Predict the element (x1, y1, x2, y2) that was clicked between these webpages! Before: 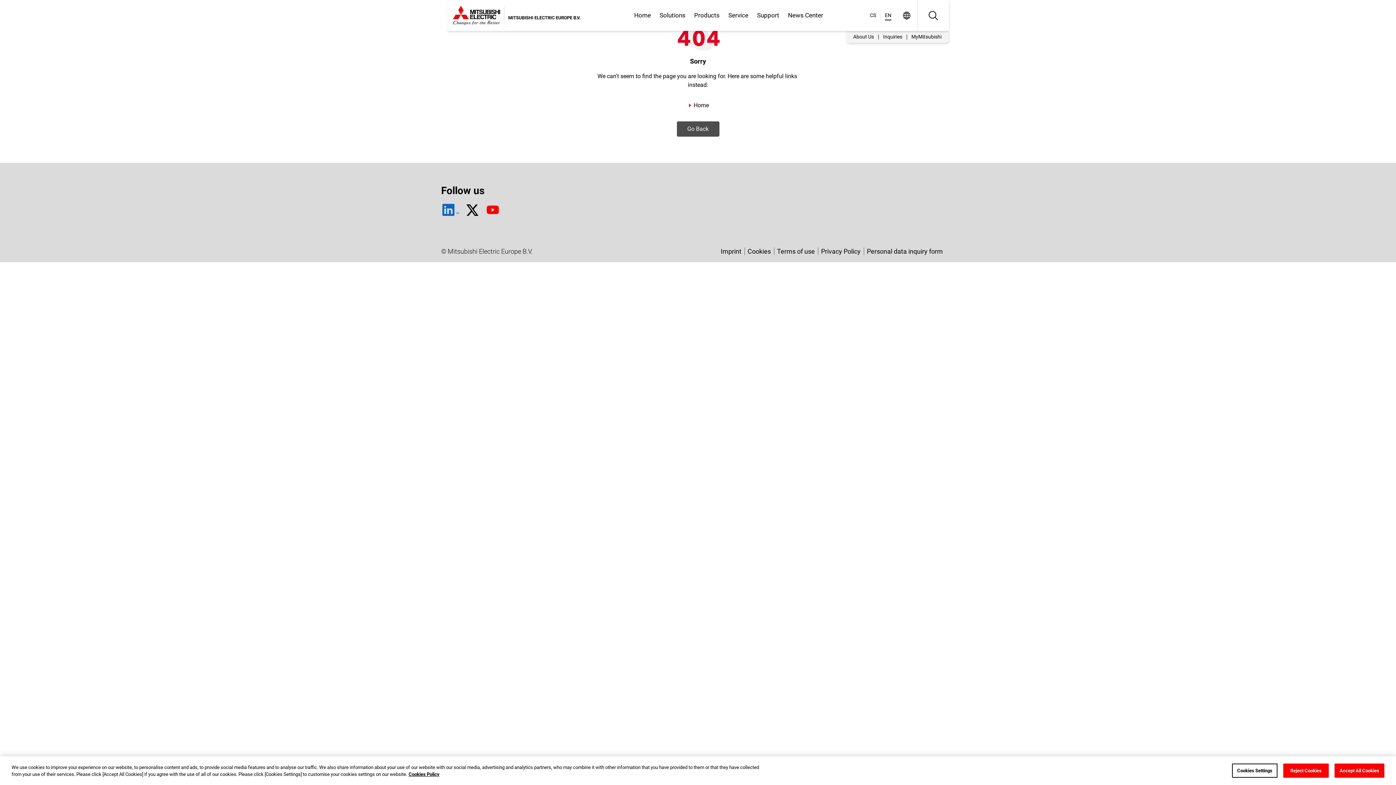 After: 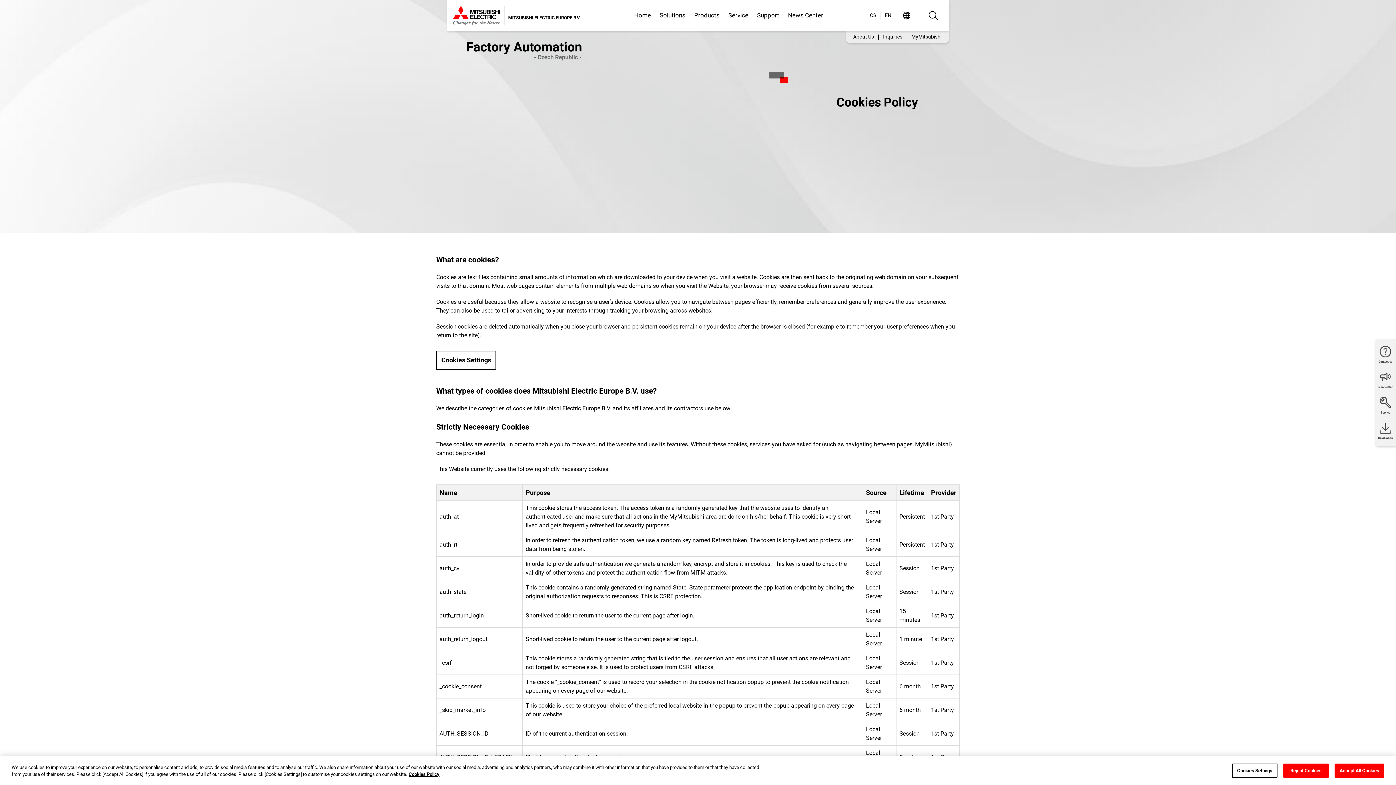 Action: bbox: (744, 247, 774, 255) label: Cookies